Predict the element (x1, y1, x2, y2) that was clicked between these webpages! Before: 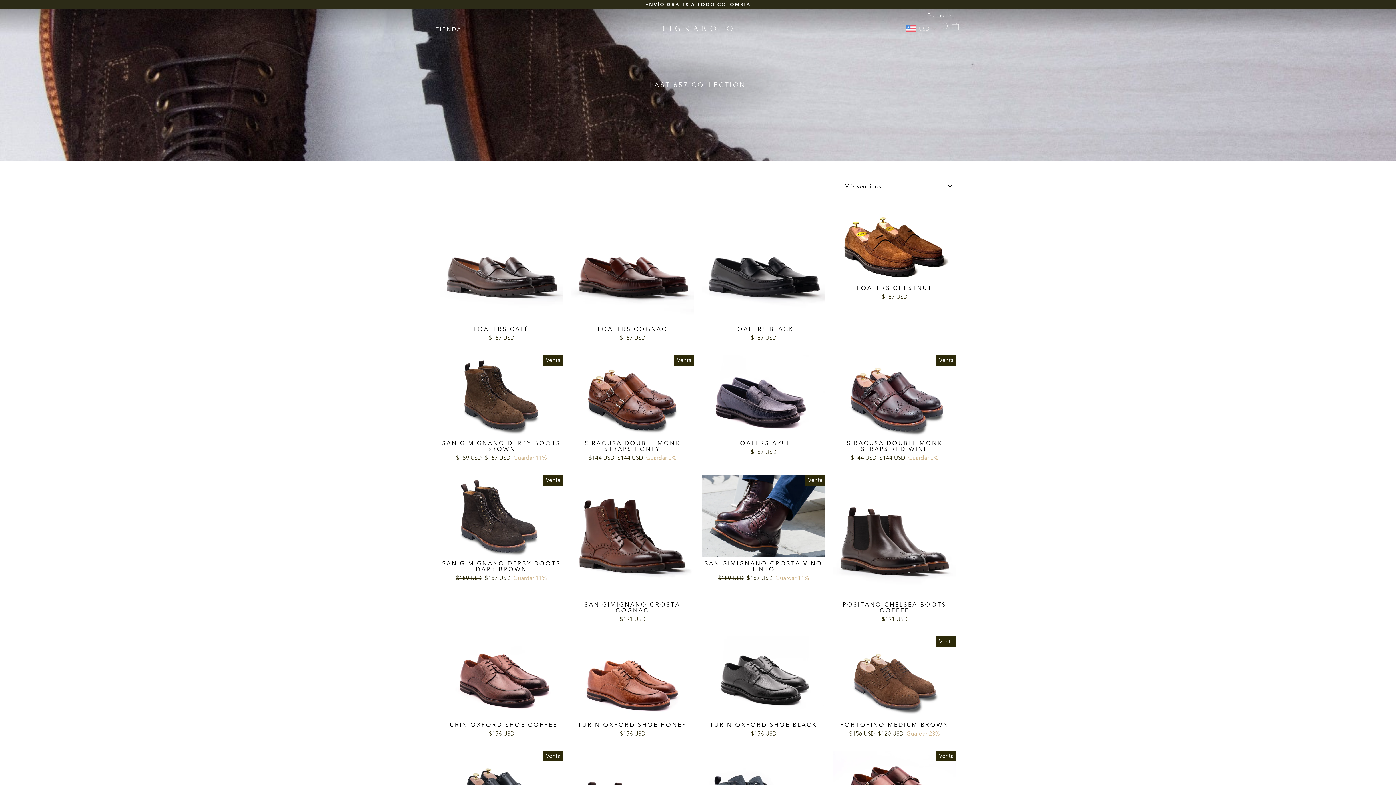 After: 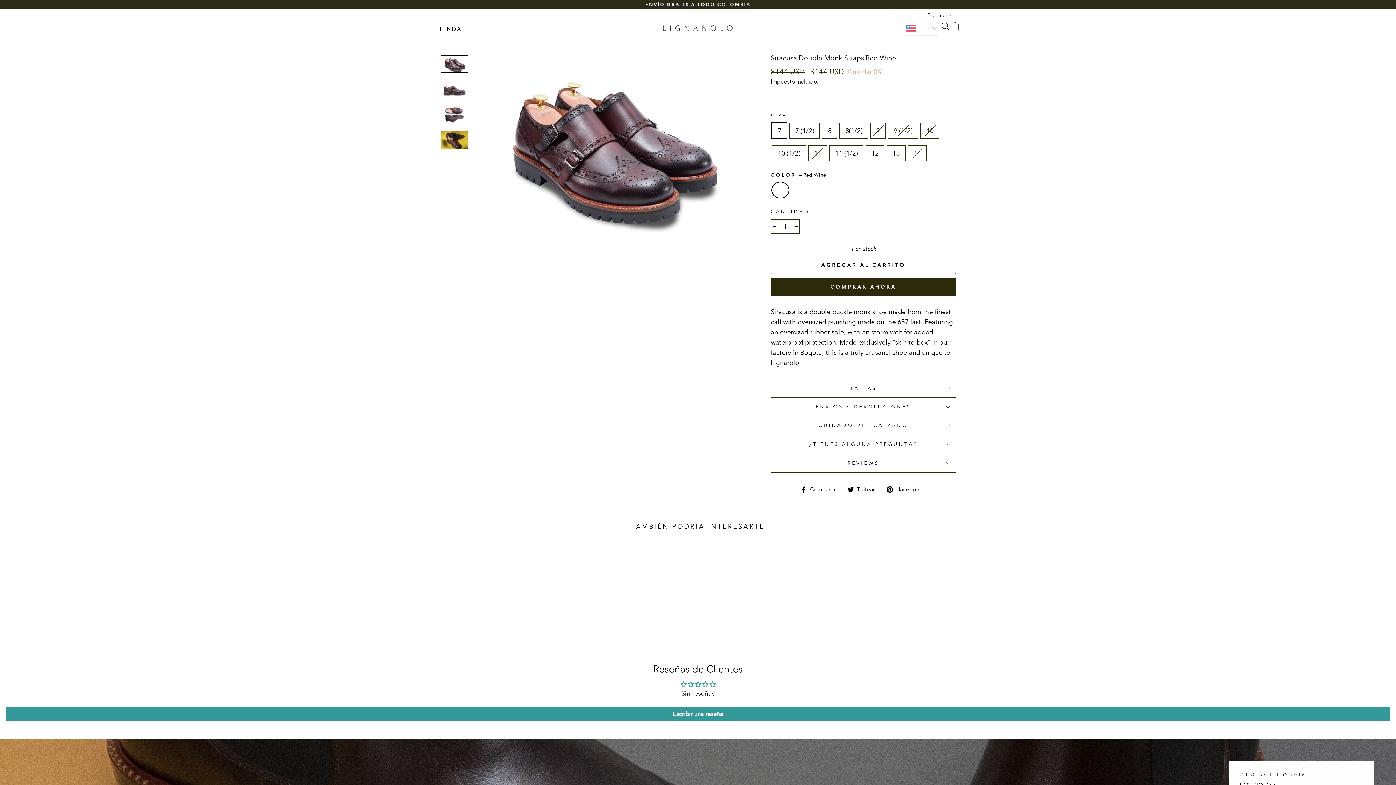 Action: label: VER PRODUCTO
SIRACUSA DOUBLE MONK STRAPS RED WINE
Precio habitual
$144 USD 
Precio de oferta
$144 USD Guardar 0% bbox: (833, 355, 956, 464)